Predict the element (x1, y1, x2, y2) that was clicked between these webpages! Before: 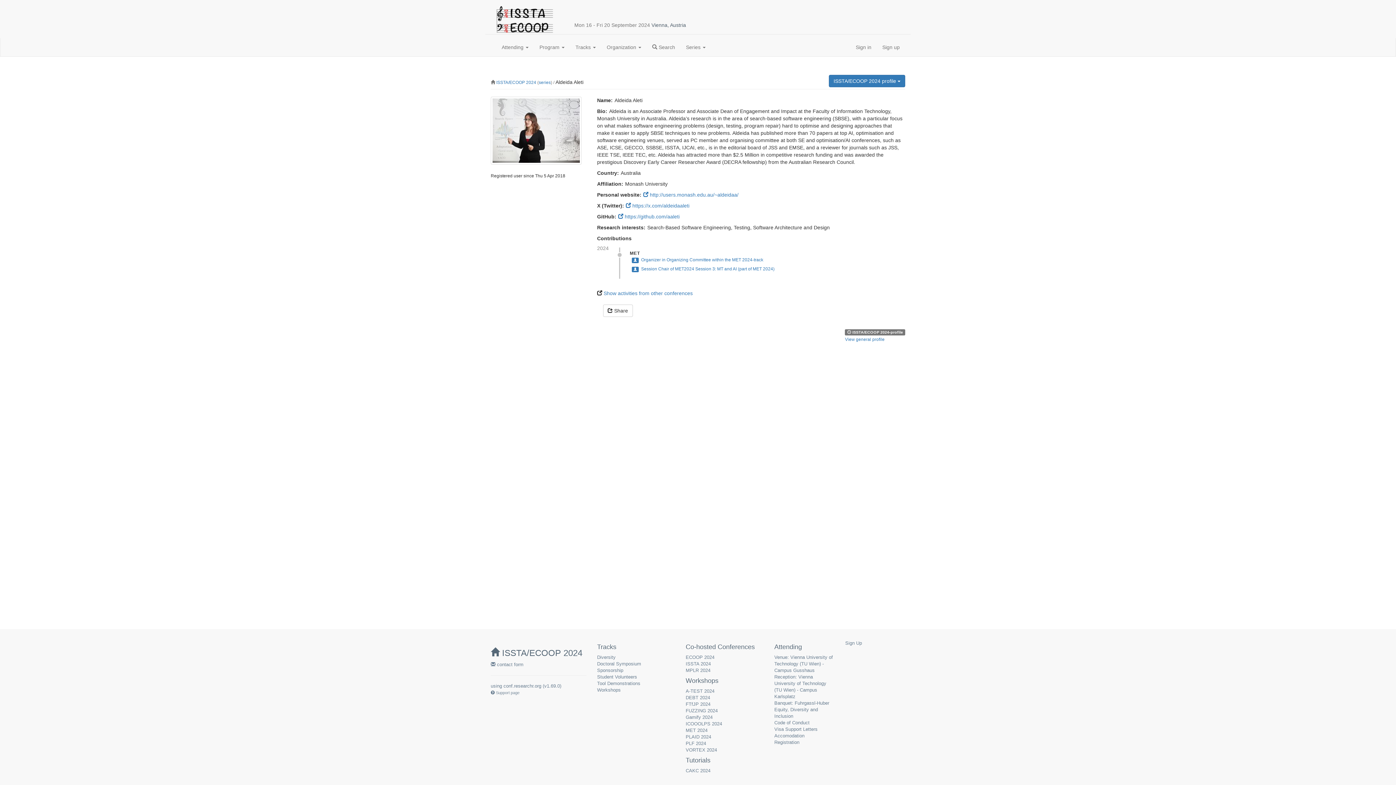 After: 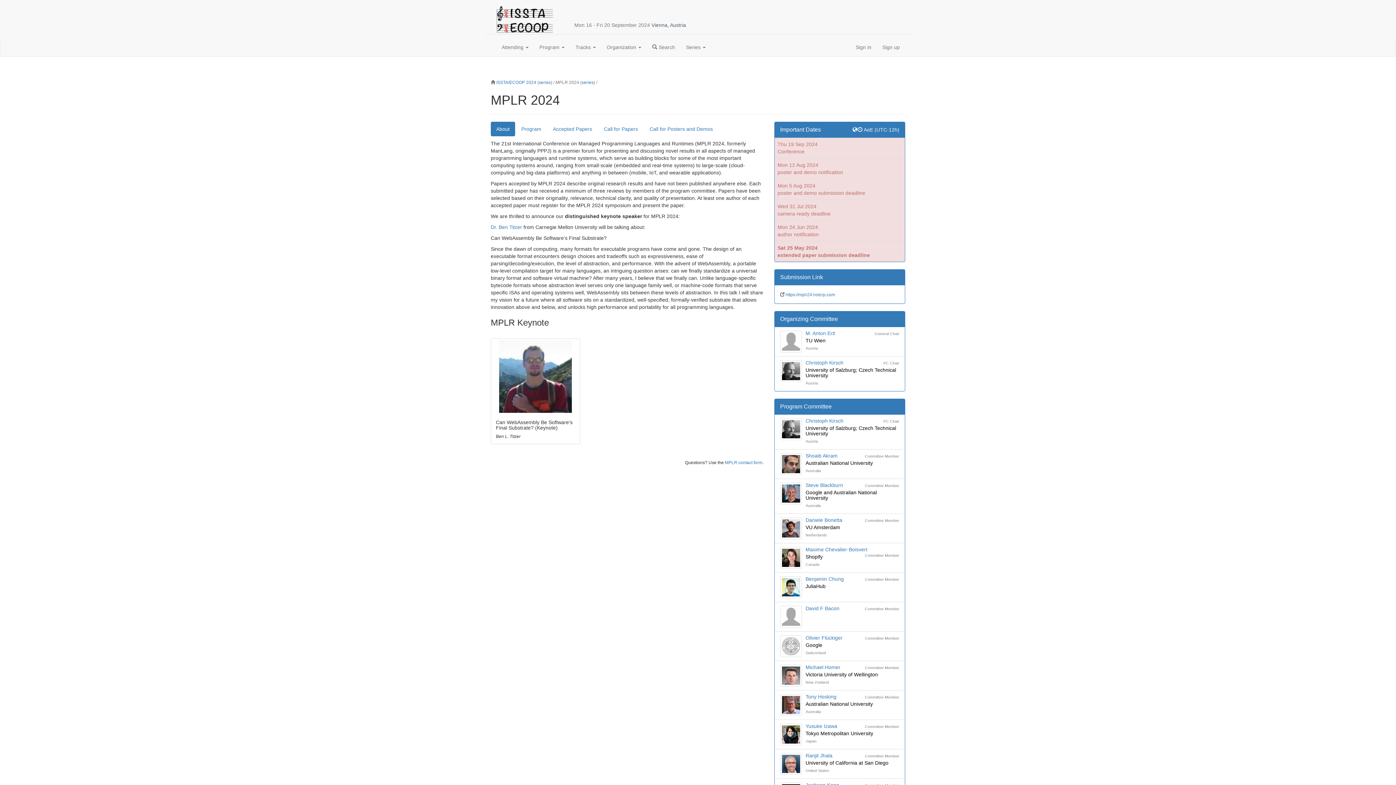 Action: label: MPLR 2024 bbox: (685, 668, 710, 673)